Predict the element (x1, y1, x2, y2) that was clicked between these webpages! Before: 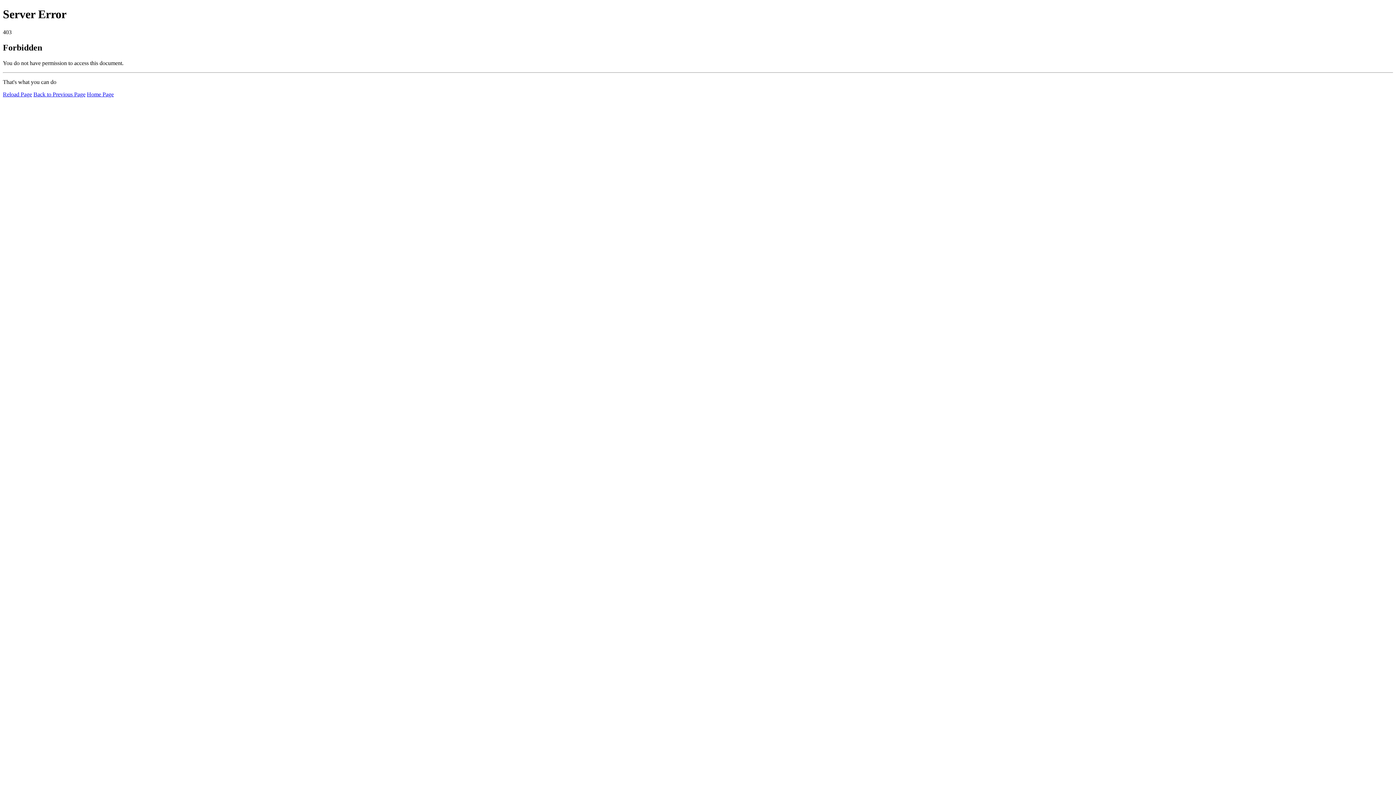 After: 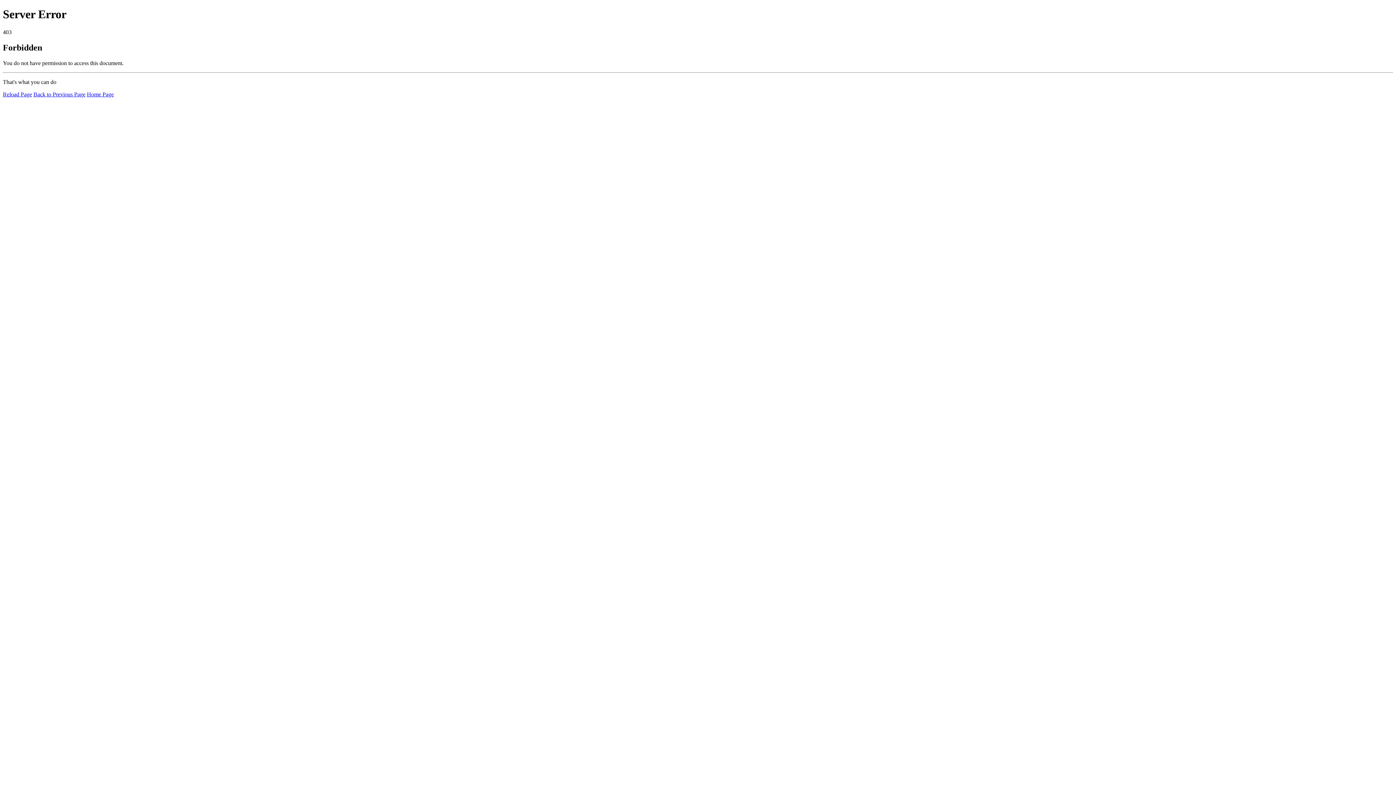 Action: bbox: (86, 91, 113, 97) label: Home Page